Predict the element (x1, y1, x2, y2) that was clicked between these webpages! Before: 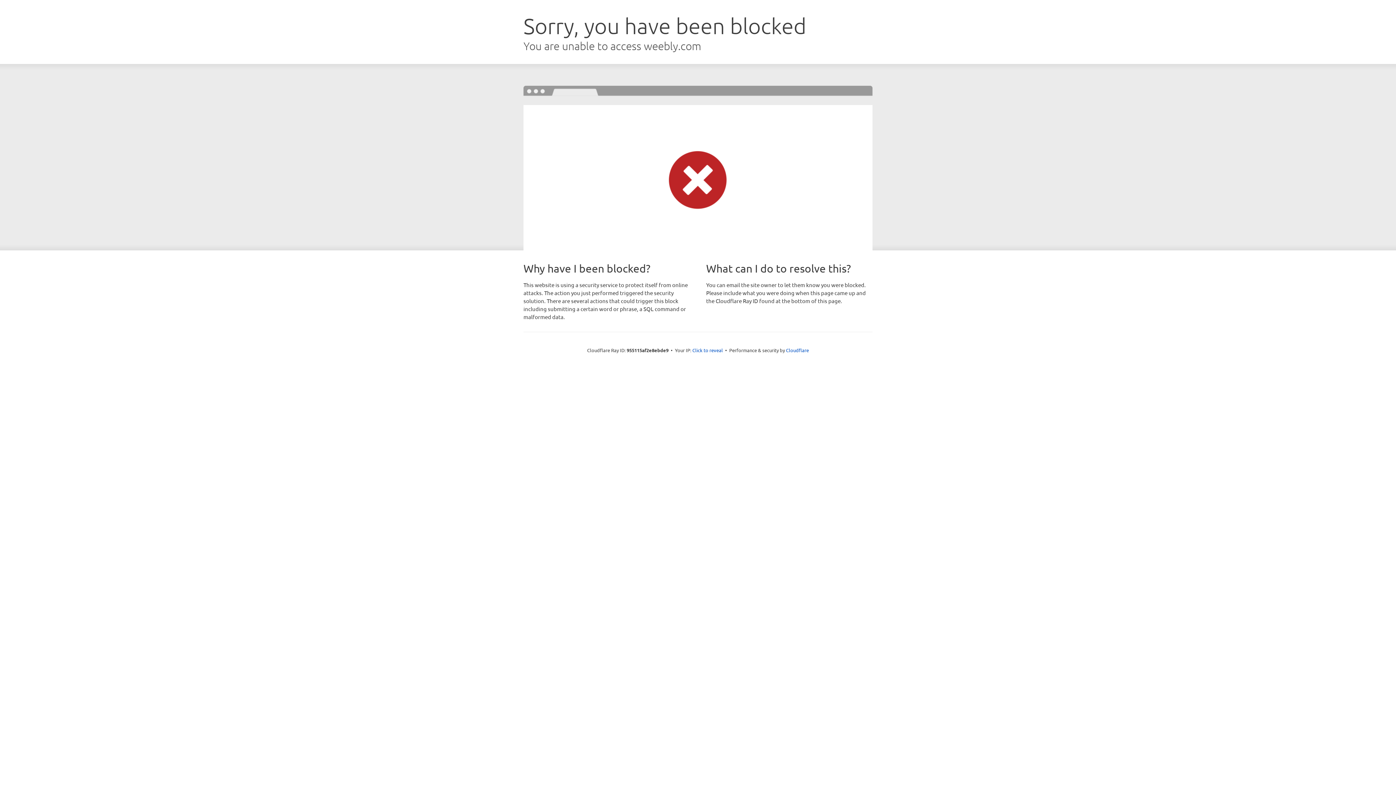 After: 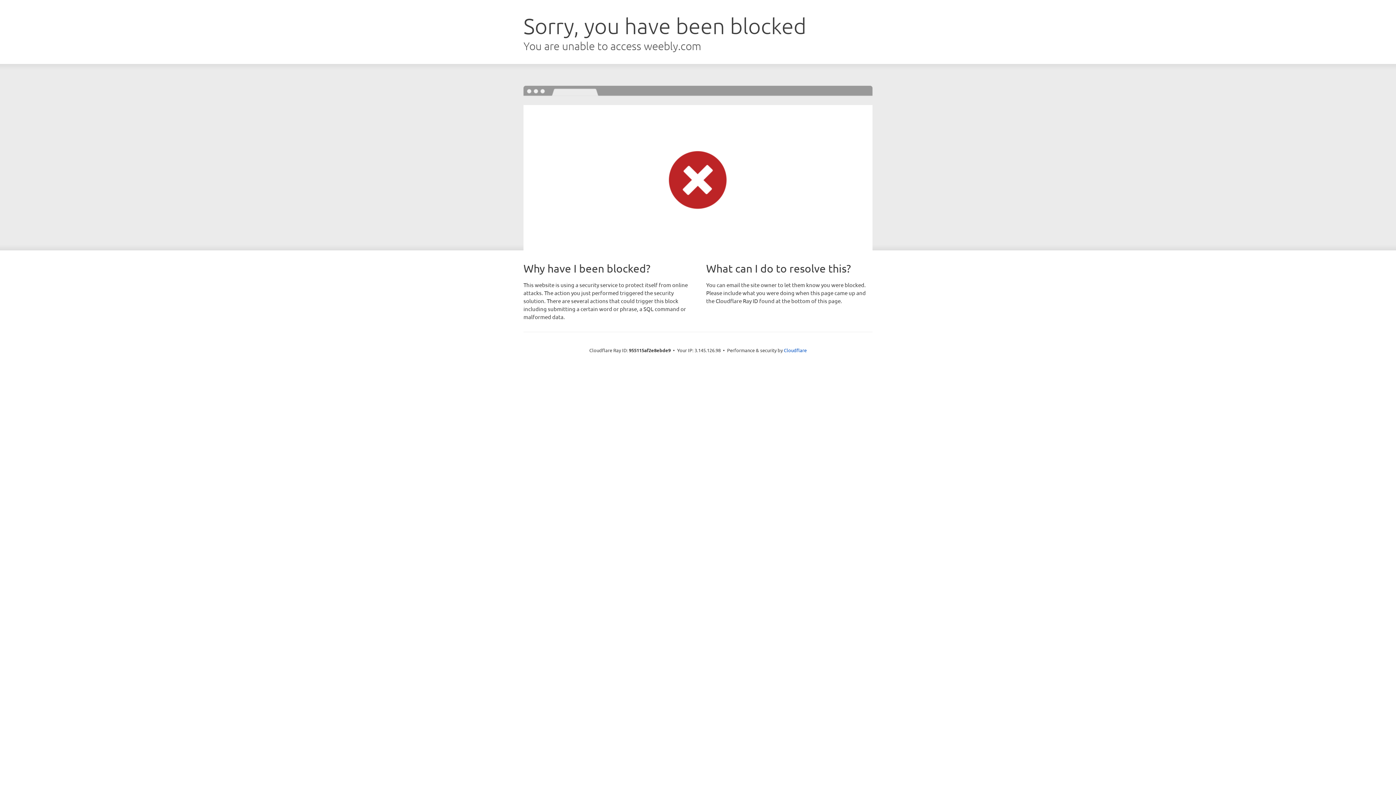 Action: label: Click to reveal bbox: (692, 346, 723, 353)